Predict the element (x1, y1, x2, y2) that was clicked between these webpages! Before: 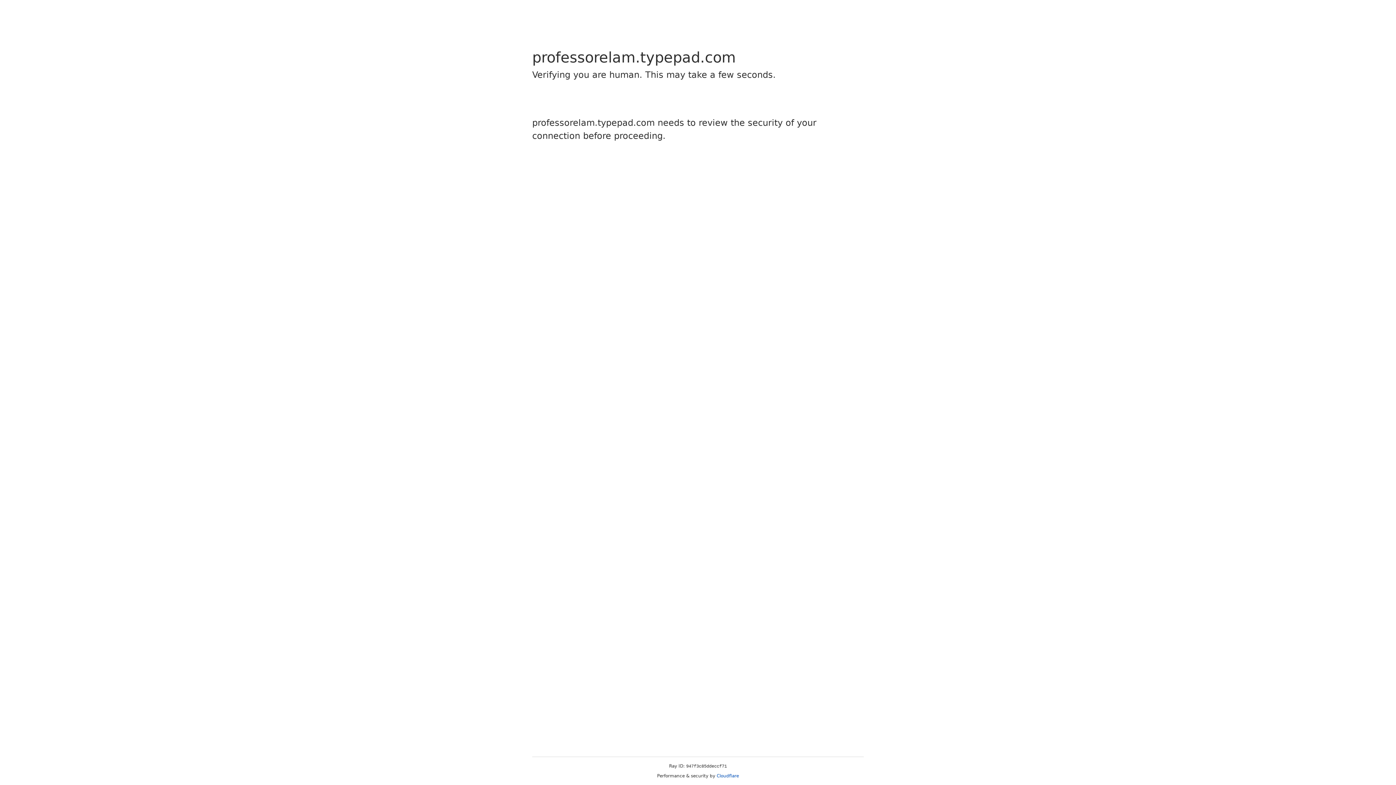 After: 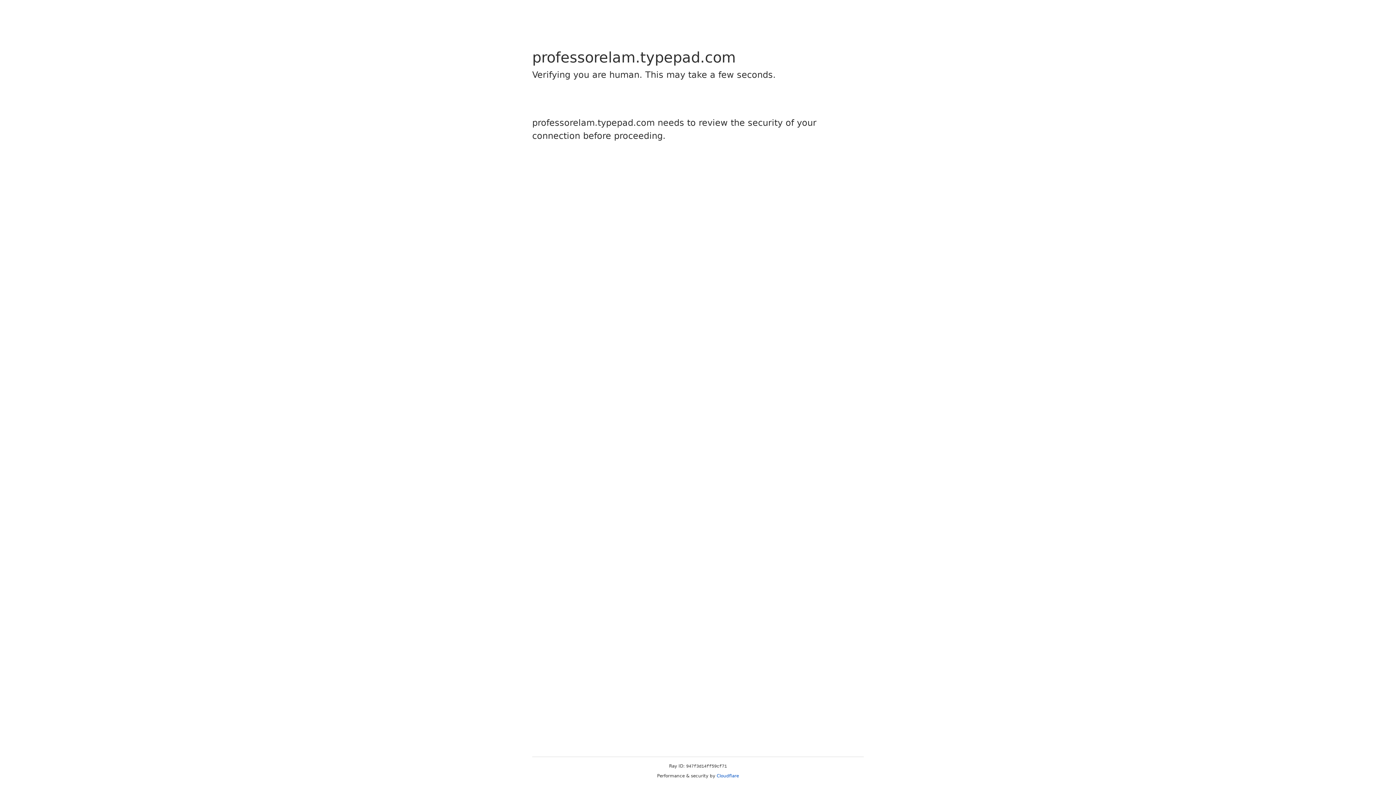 Action: bbox: (716, 773, 739, 778) label: Cloudflare